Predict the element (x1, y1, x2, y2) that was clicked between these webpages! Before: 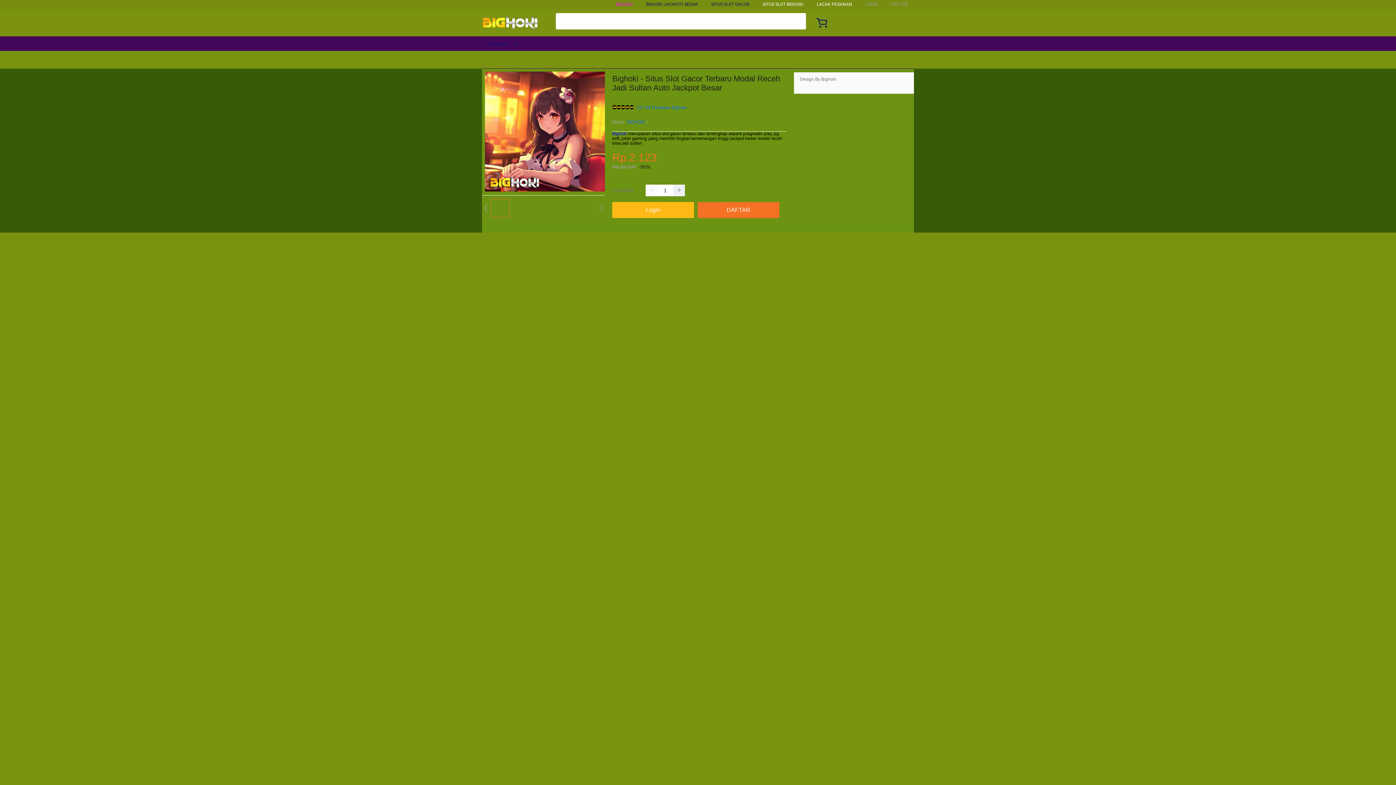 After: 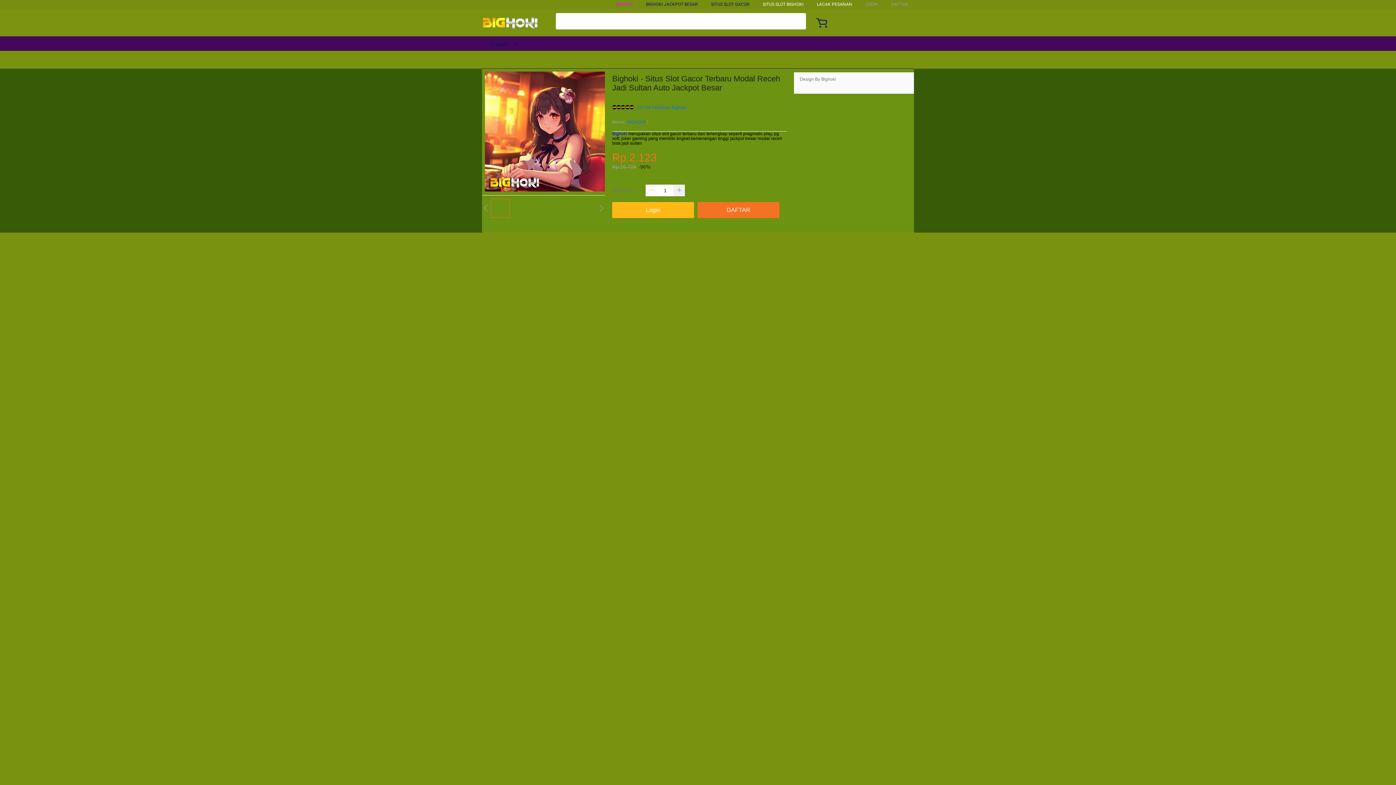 Action: label: Kategori bbox: (482, 41, 519, 46)